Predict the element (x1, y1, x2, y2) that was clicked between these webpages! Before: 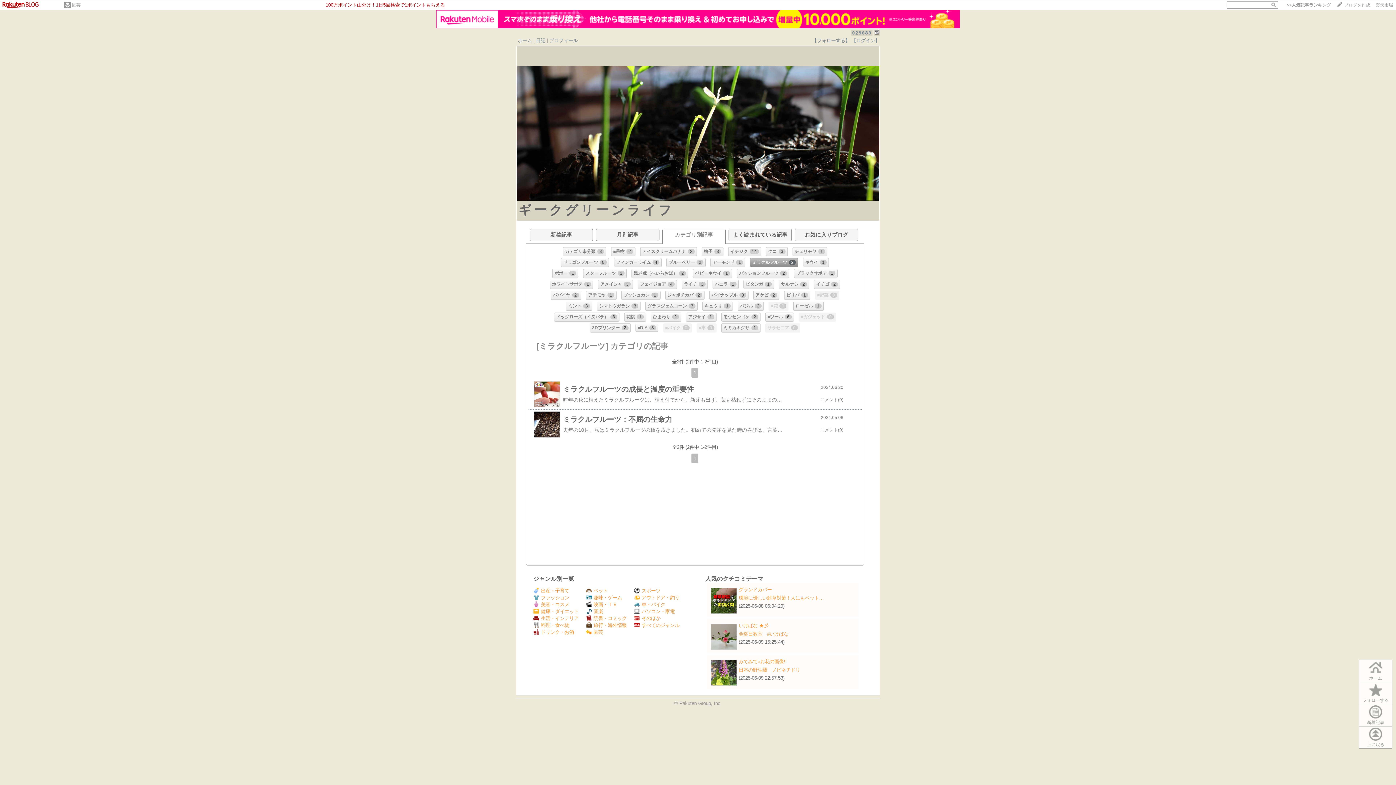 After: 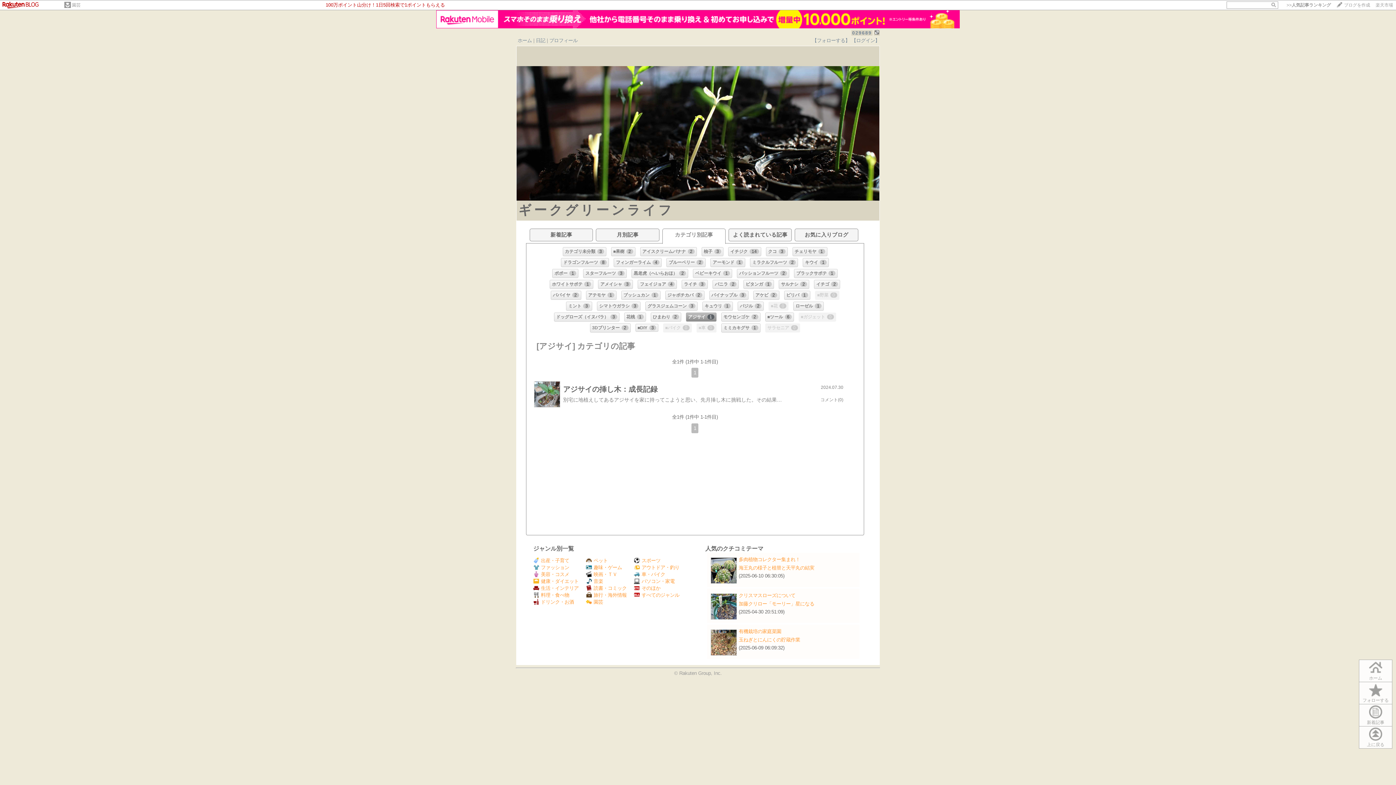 Action: label: アジサイ1 bbox: (686, 313, 716, 321)